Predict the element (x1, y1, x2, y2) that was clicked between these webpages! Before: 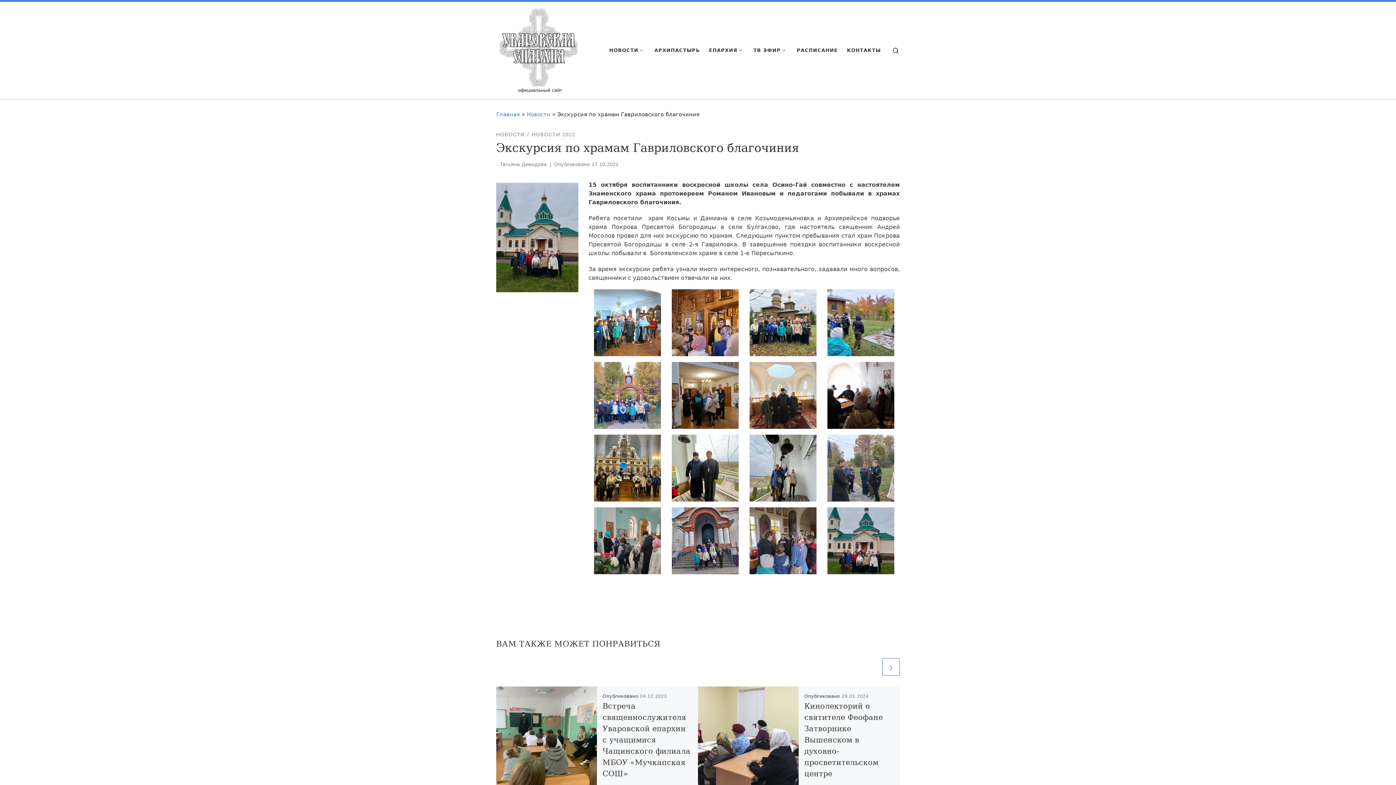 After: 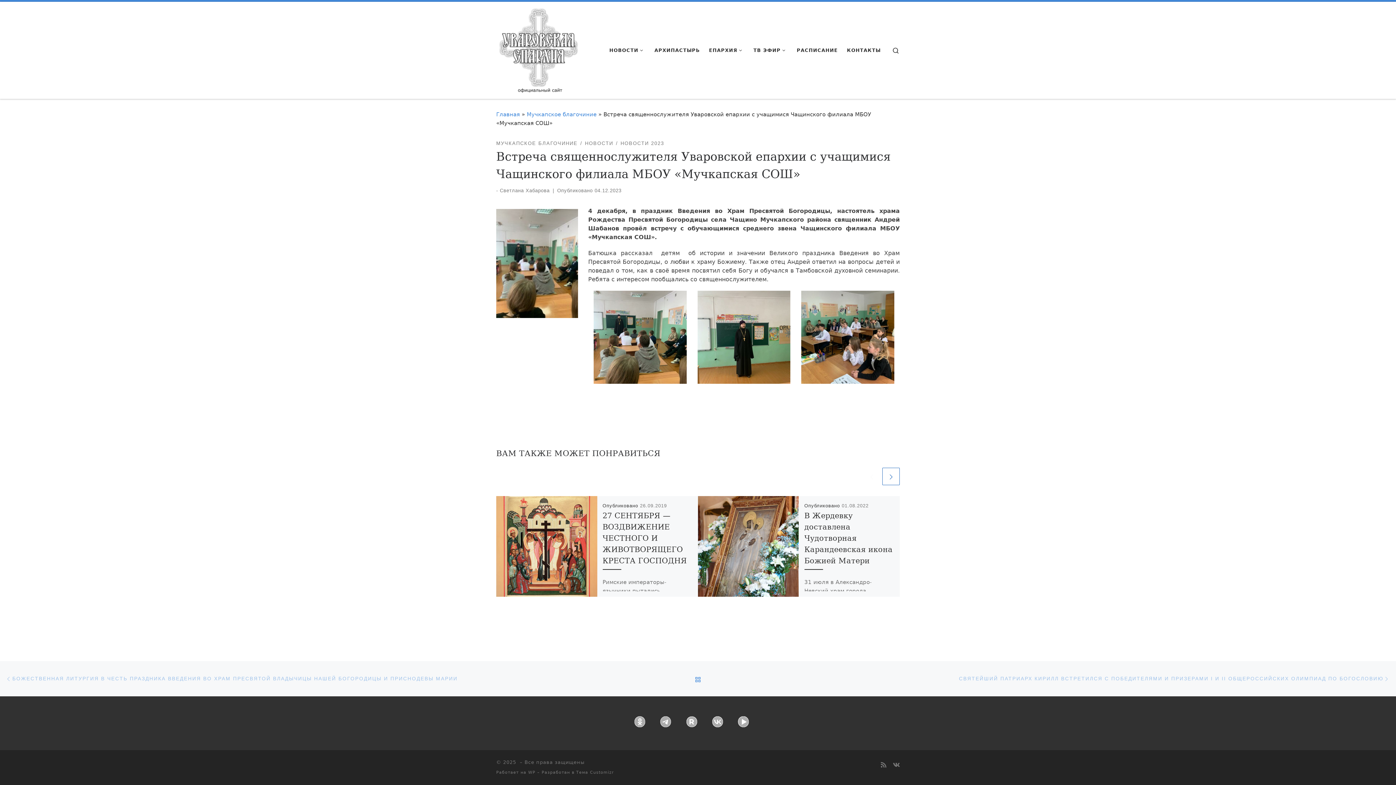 Action: bbox: (602, 702, 690, 778) label: Встреча священнослужителя Уваровской епархии с учащимися Чащинского филиала МБОУ «Мучкапская СОШ»